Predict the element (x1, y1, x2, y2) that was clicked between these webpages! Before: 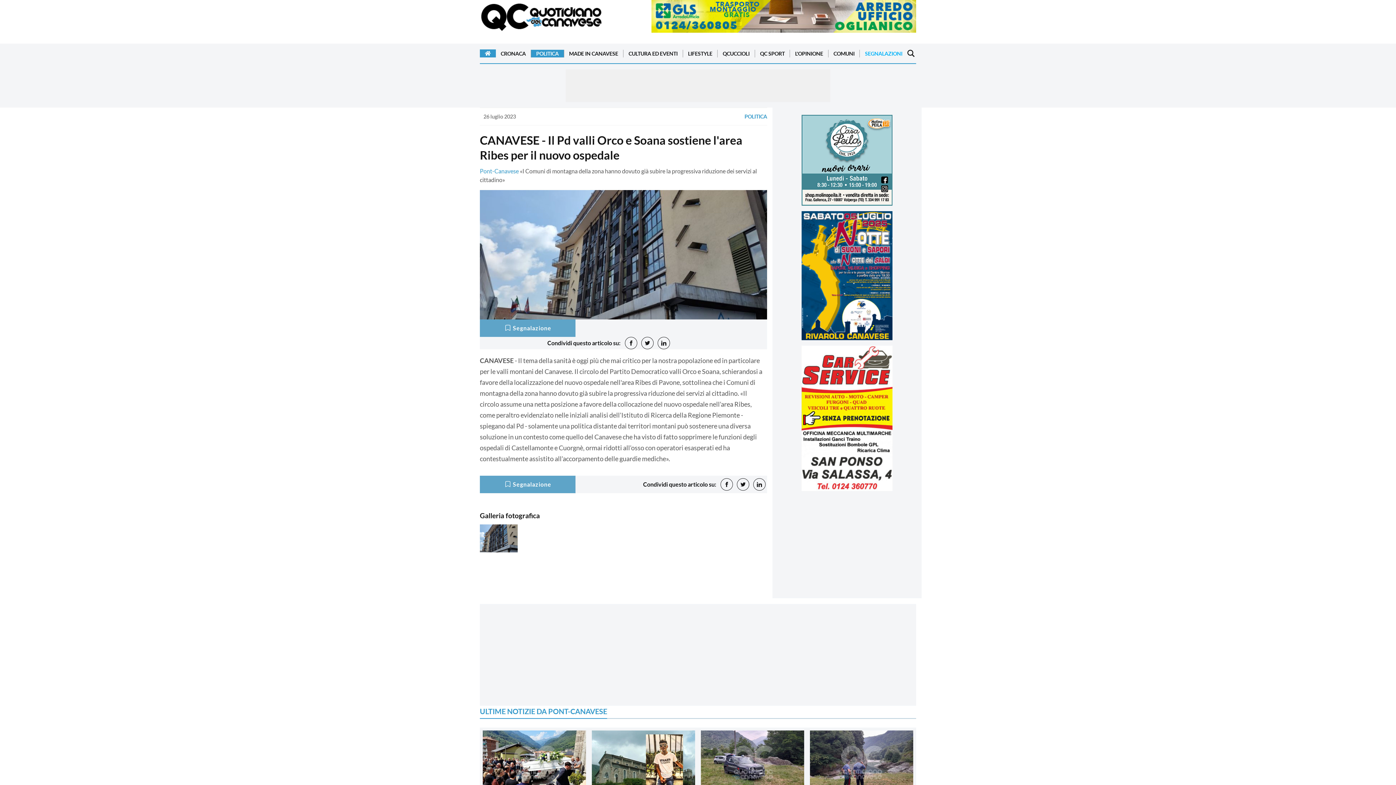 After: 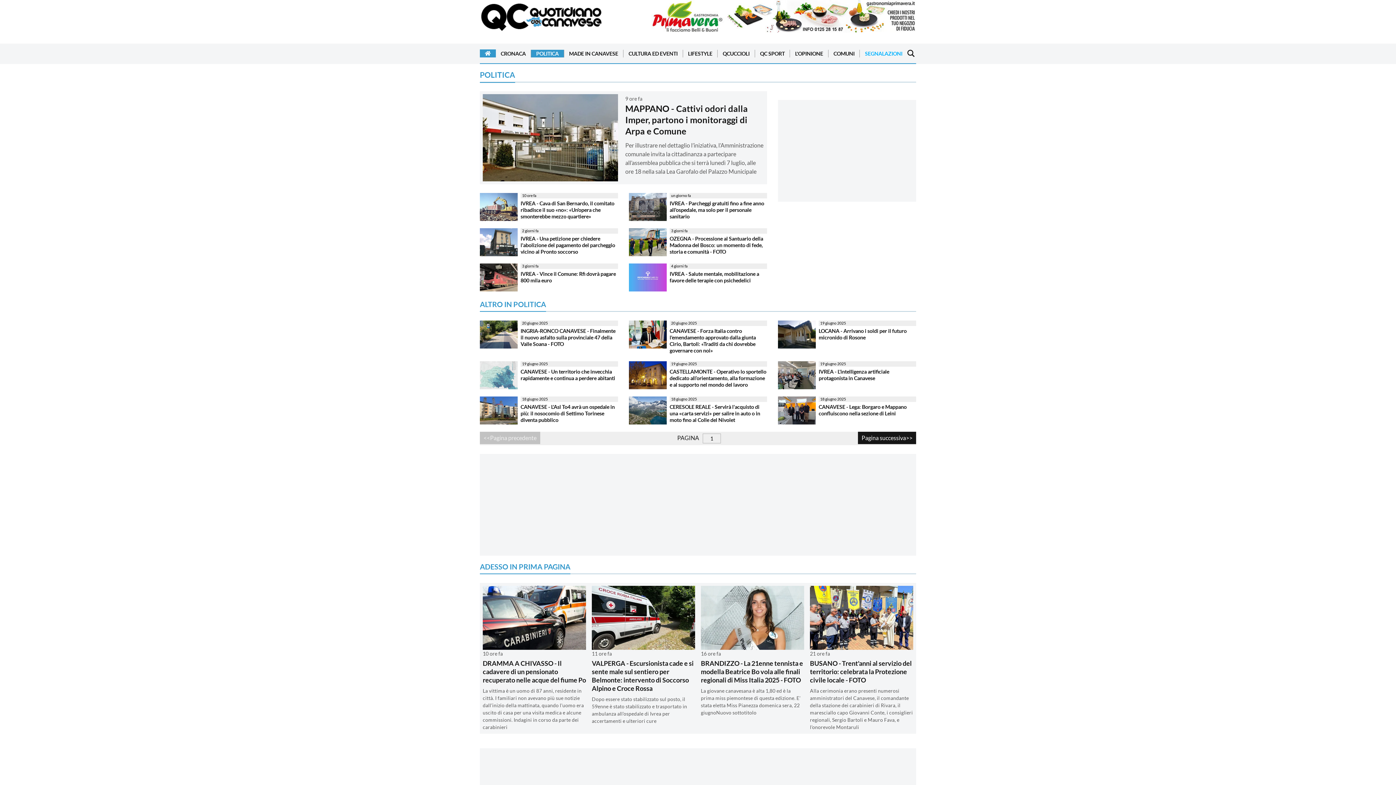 Action: bbox: (744, 112, 767, 120) label: POLITICA